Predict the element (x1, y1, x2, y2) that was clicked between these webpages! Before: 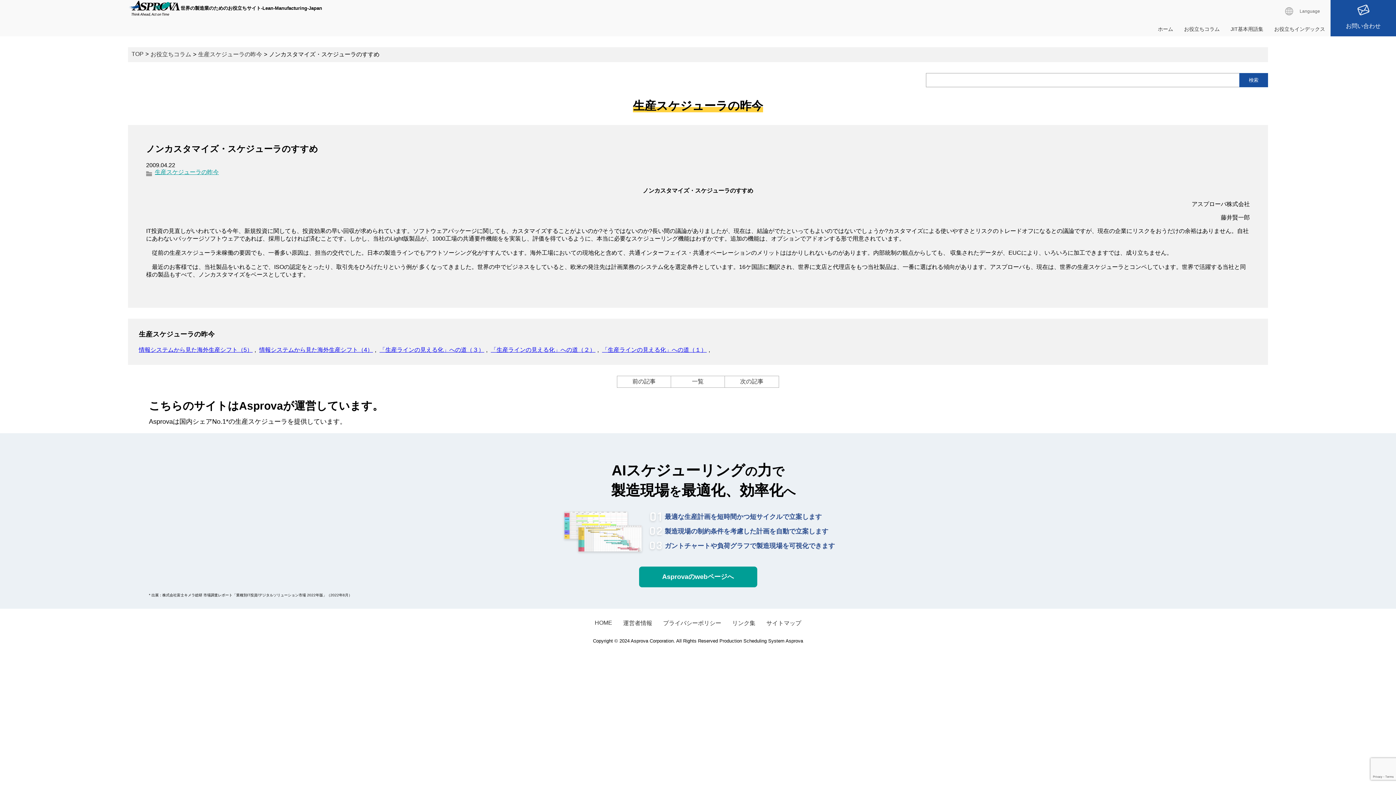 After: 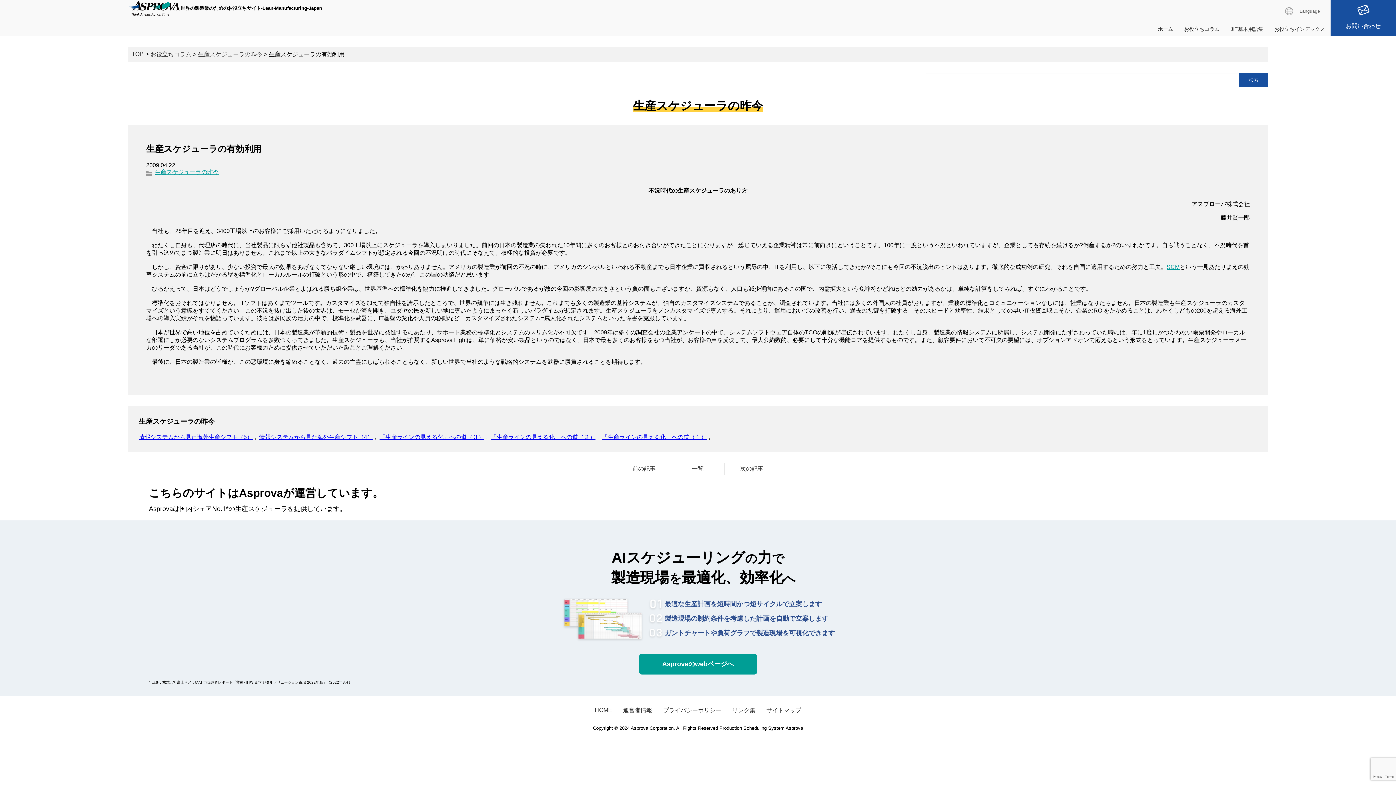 Action: bbox: (725, 376, 778, 387) label: 次の記事